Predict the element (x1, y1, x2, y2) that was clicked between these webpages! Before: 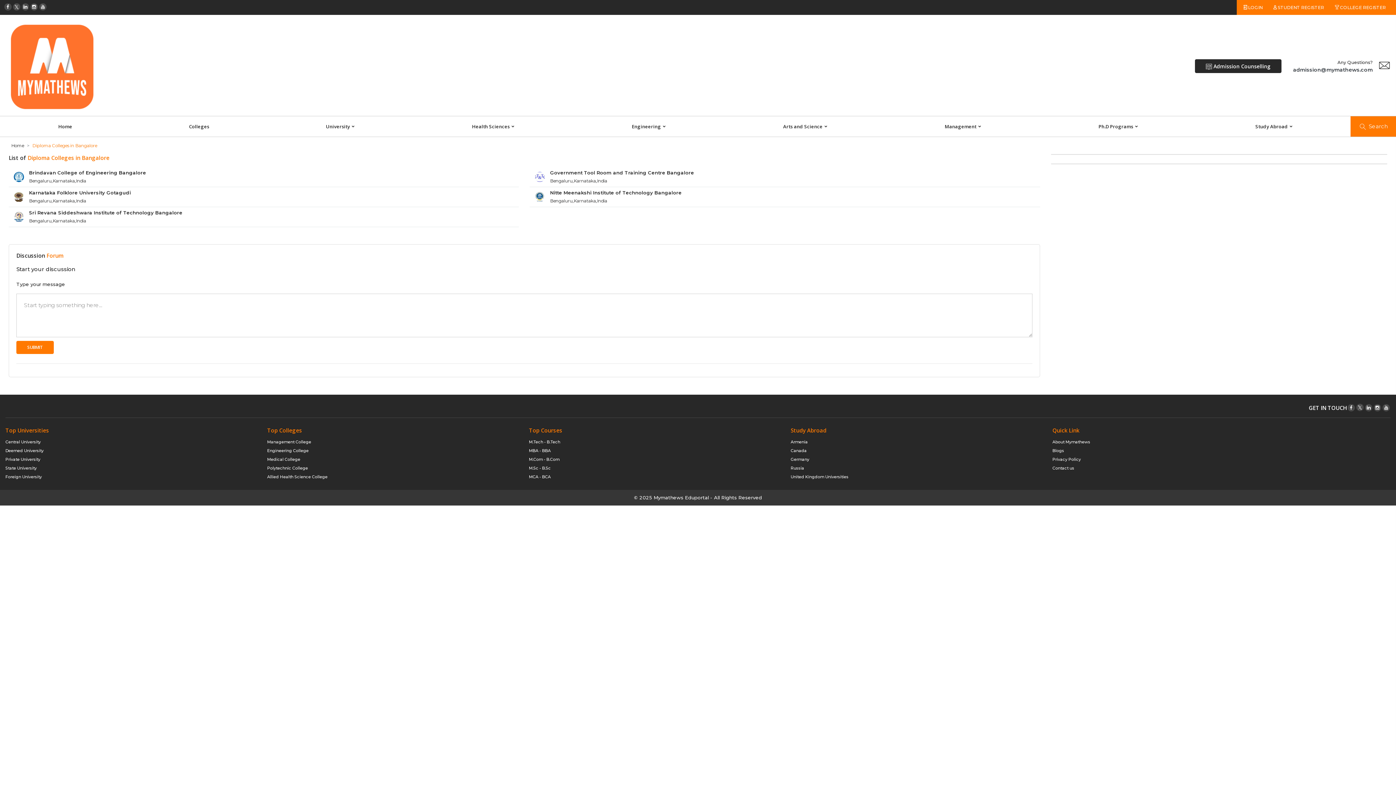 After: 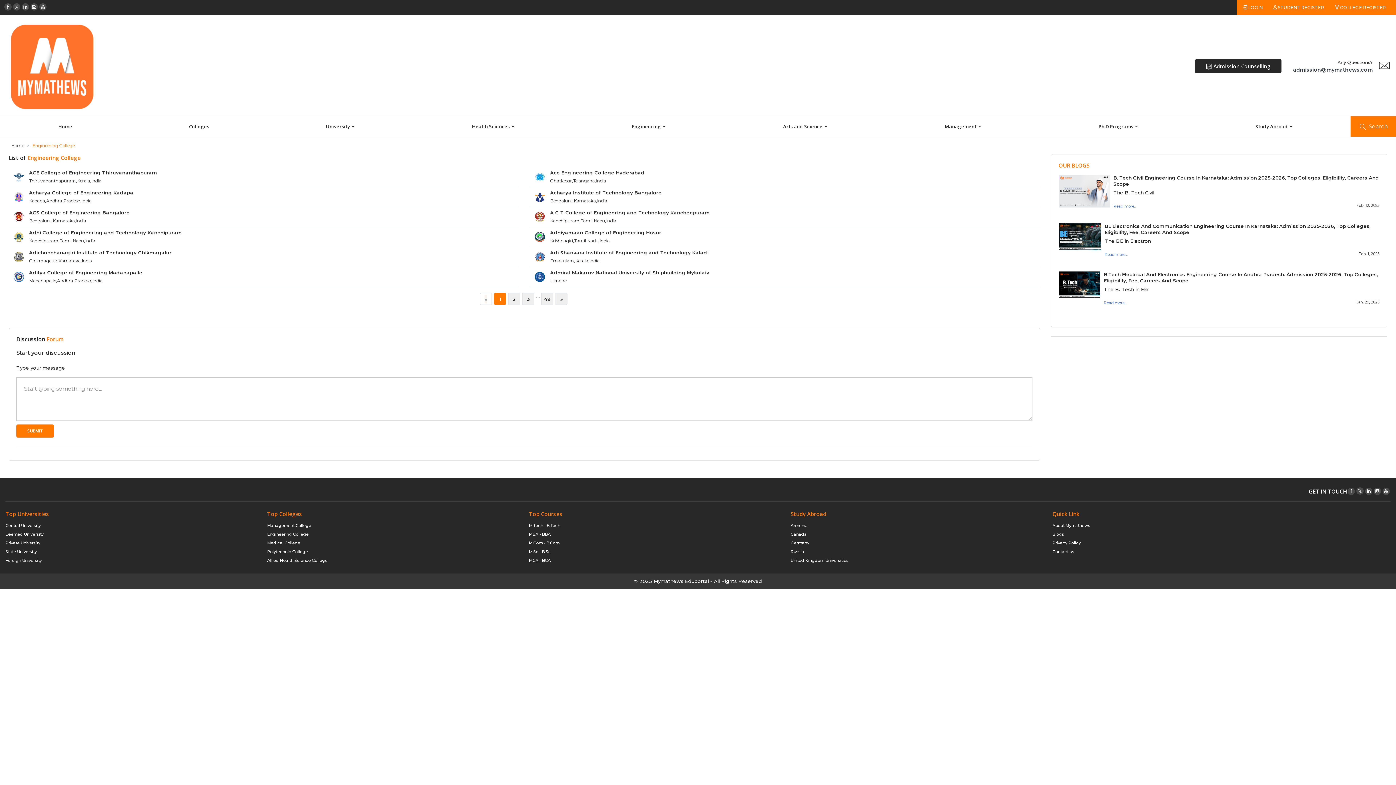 Action: label: Engineering College bbox: (267, 448, 308, 453)